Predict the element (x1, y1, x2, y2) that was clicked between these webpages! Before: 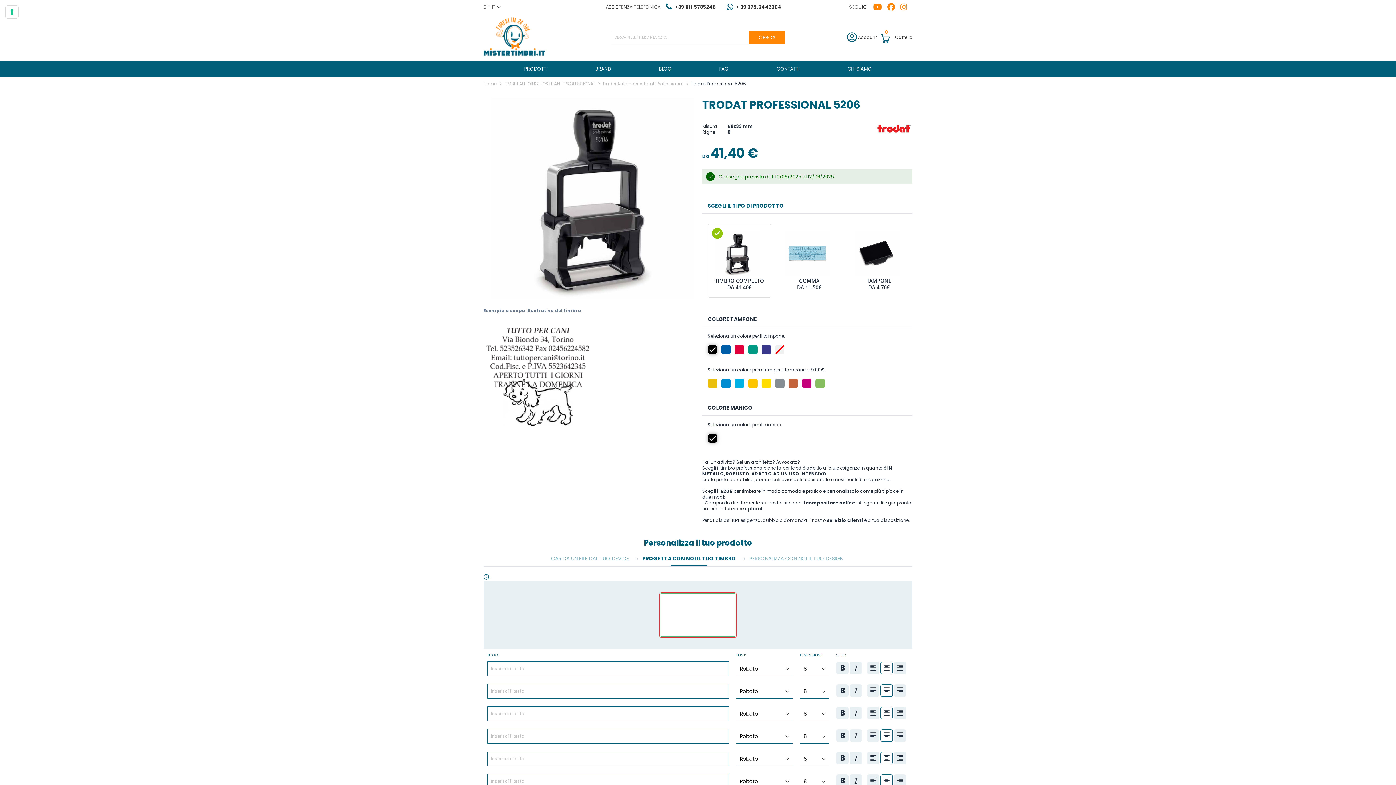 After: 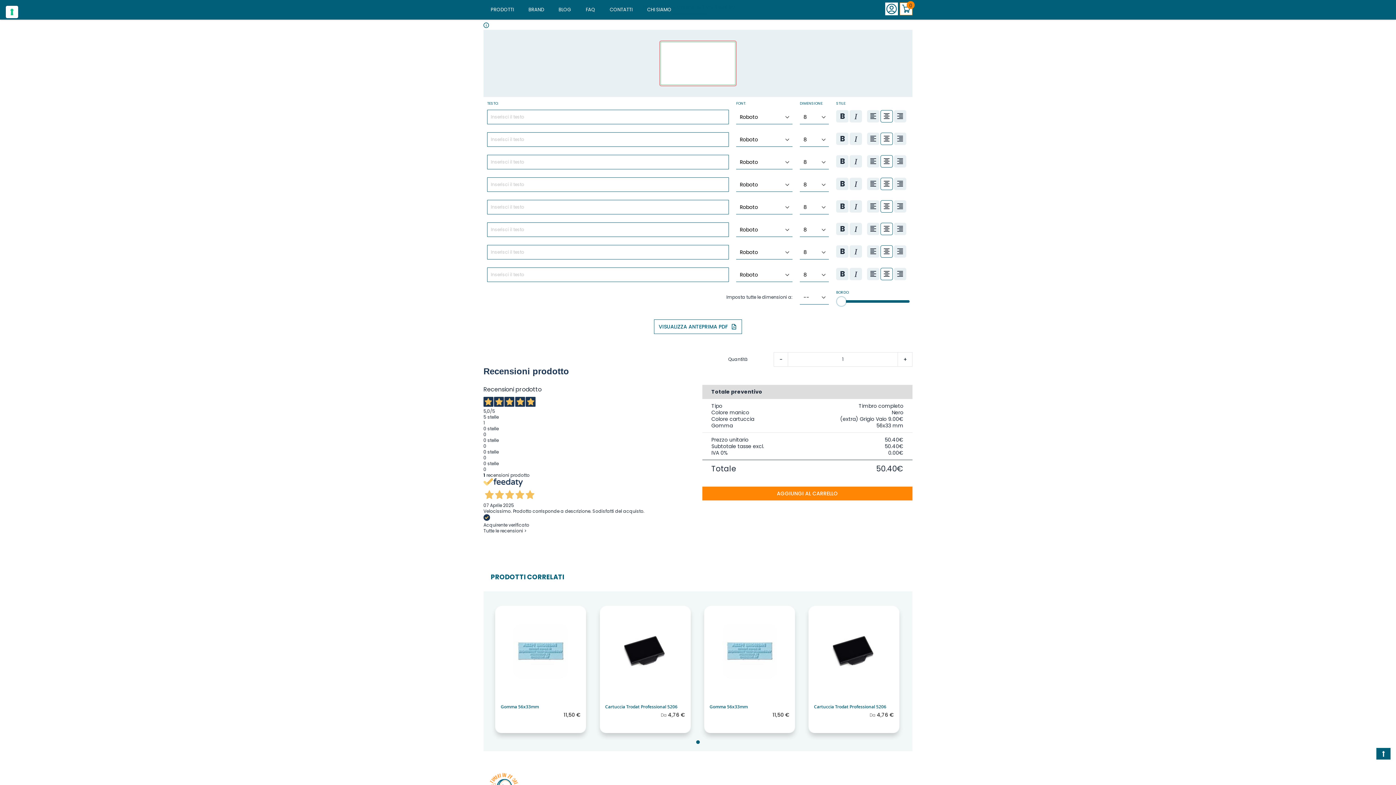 Action: bbox: (776, 380, 783, 387)